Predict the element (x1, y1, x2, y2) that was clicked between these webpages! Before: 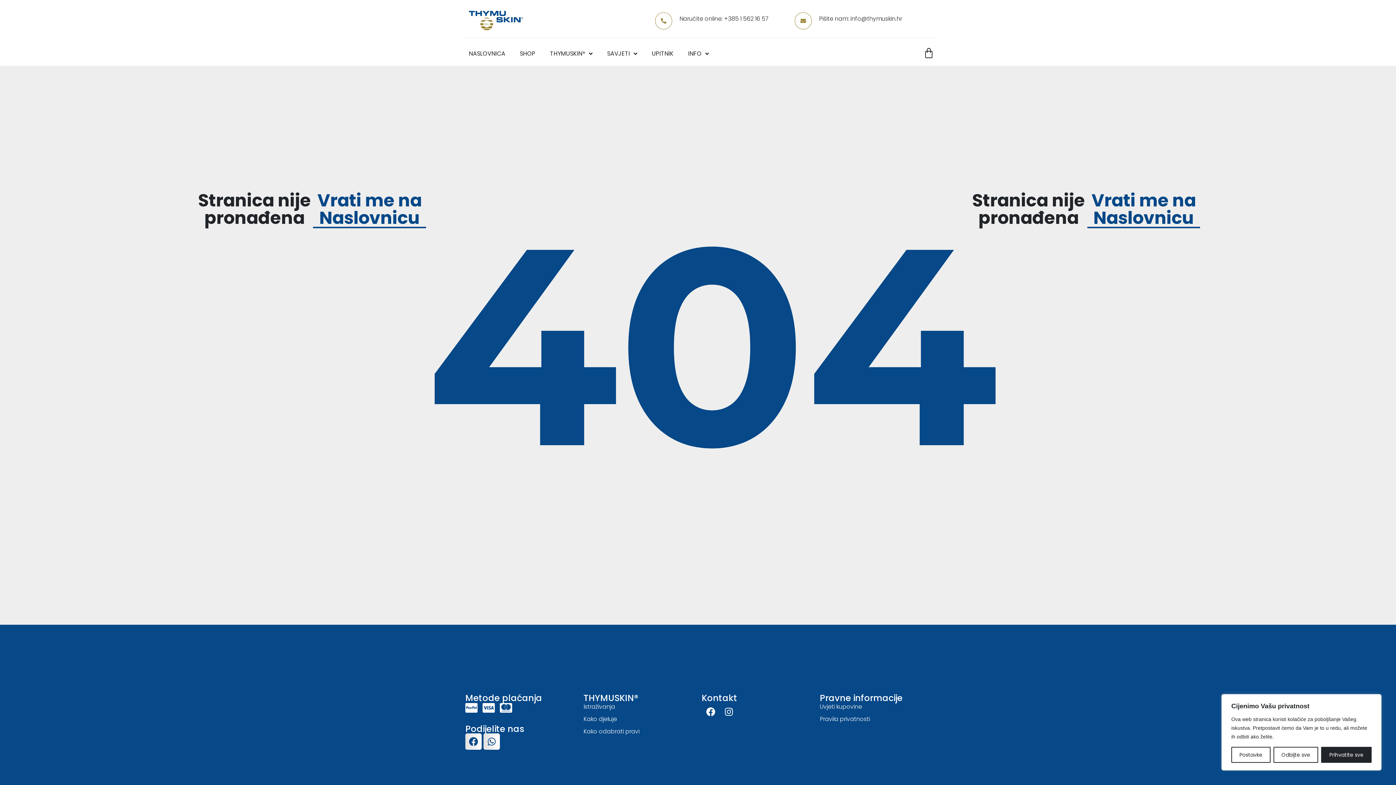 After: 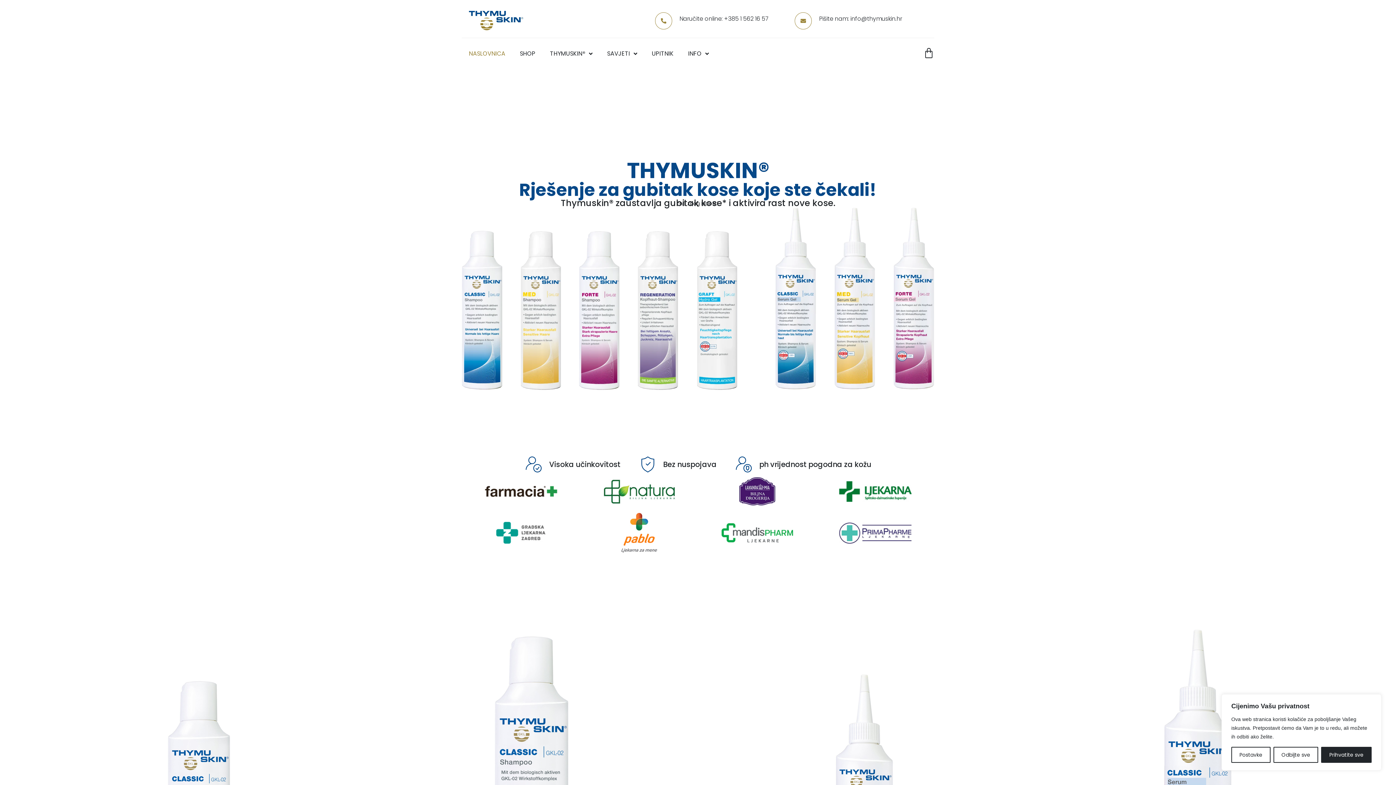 Action: bbox: (469, 10, 523, 30)